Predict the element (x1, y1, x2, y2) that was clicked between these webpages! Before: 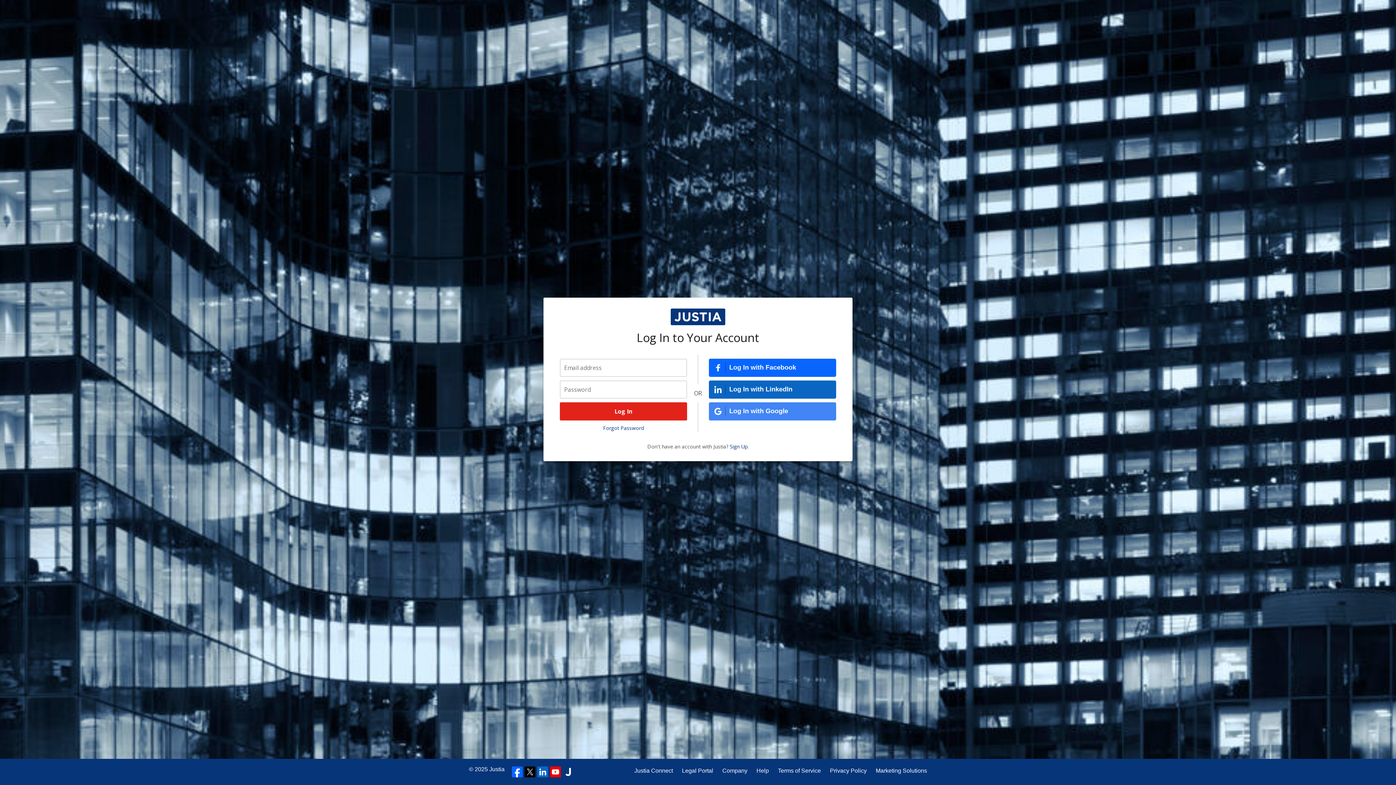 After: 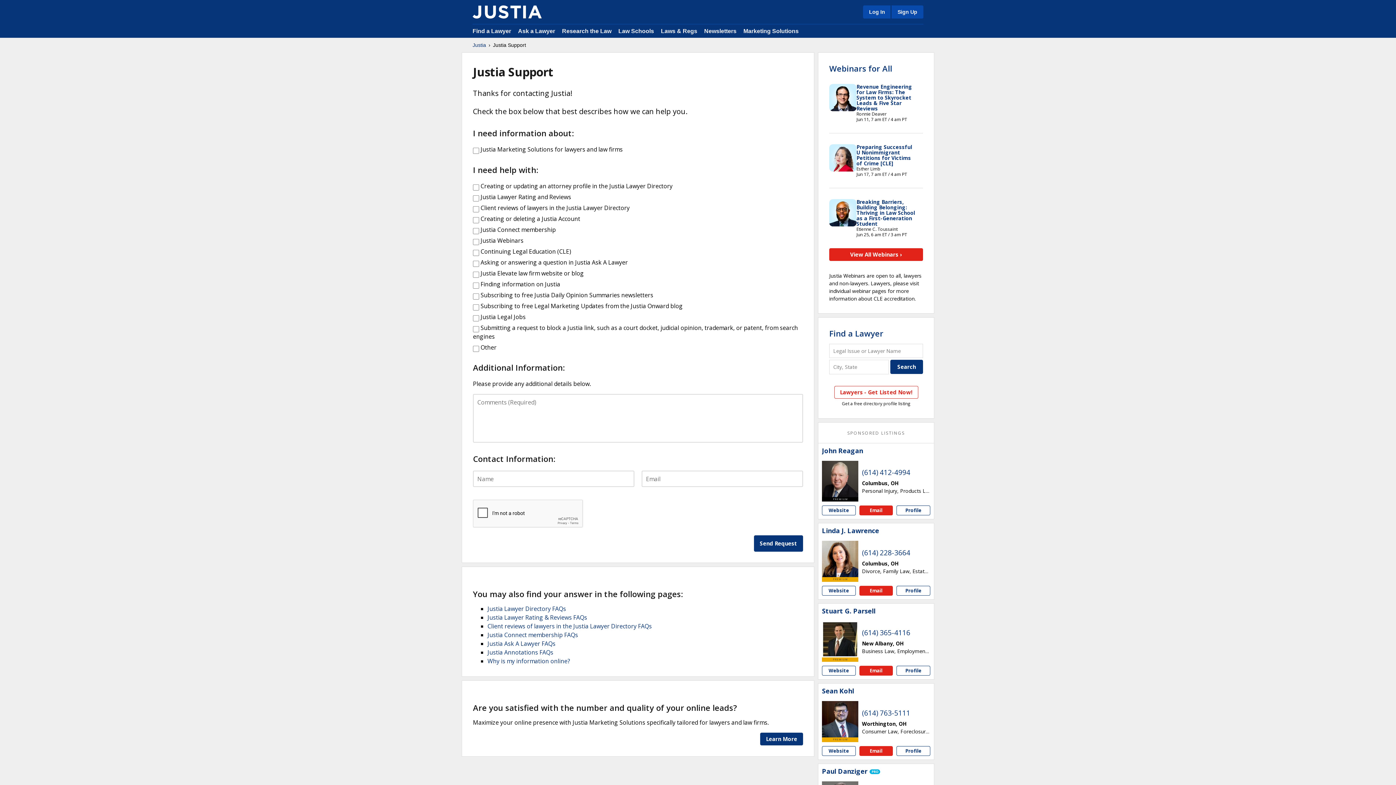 Action: label: Help bbox: (756, 766, 769, 775)